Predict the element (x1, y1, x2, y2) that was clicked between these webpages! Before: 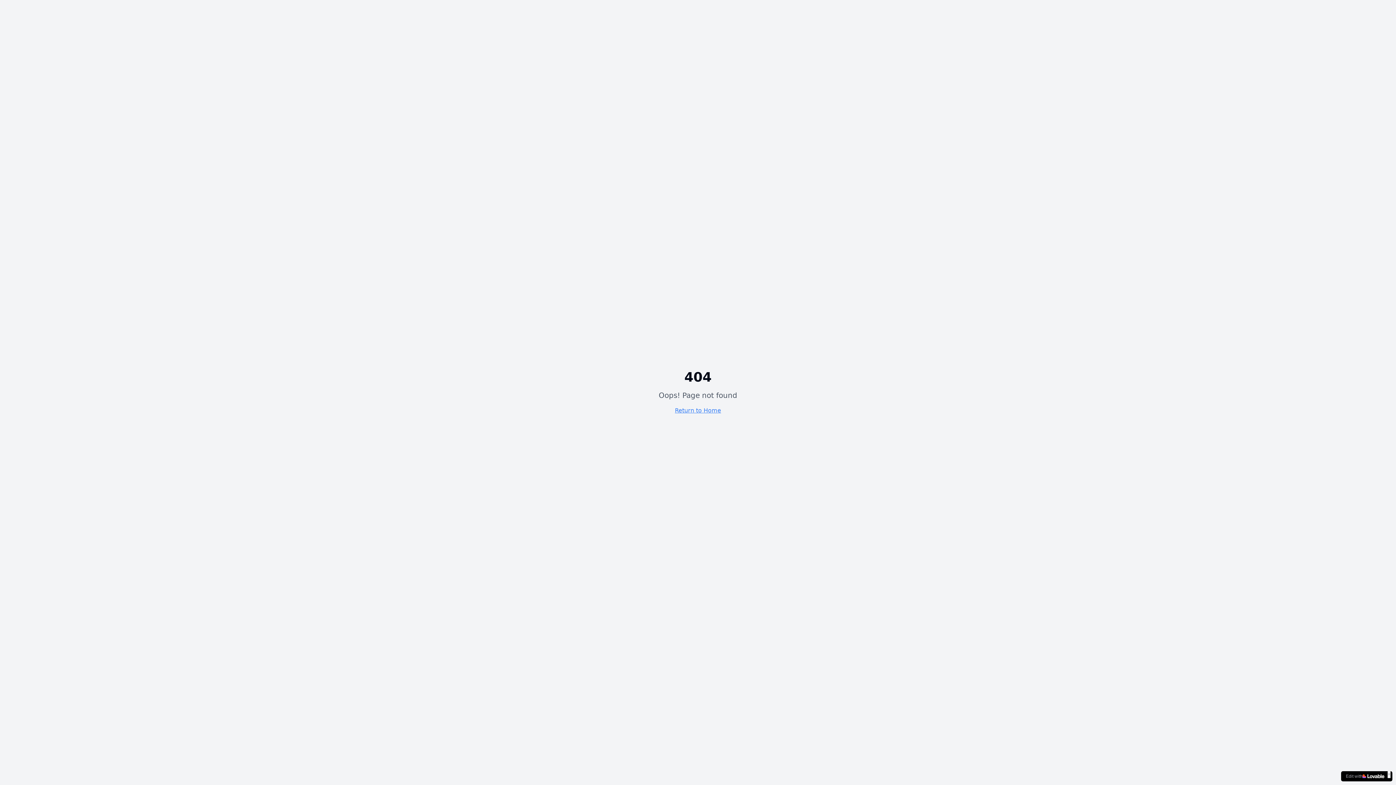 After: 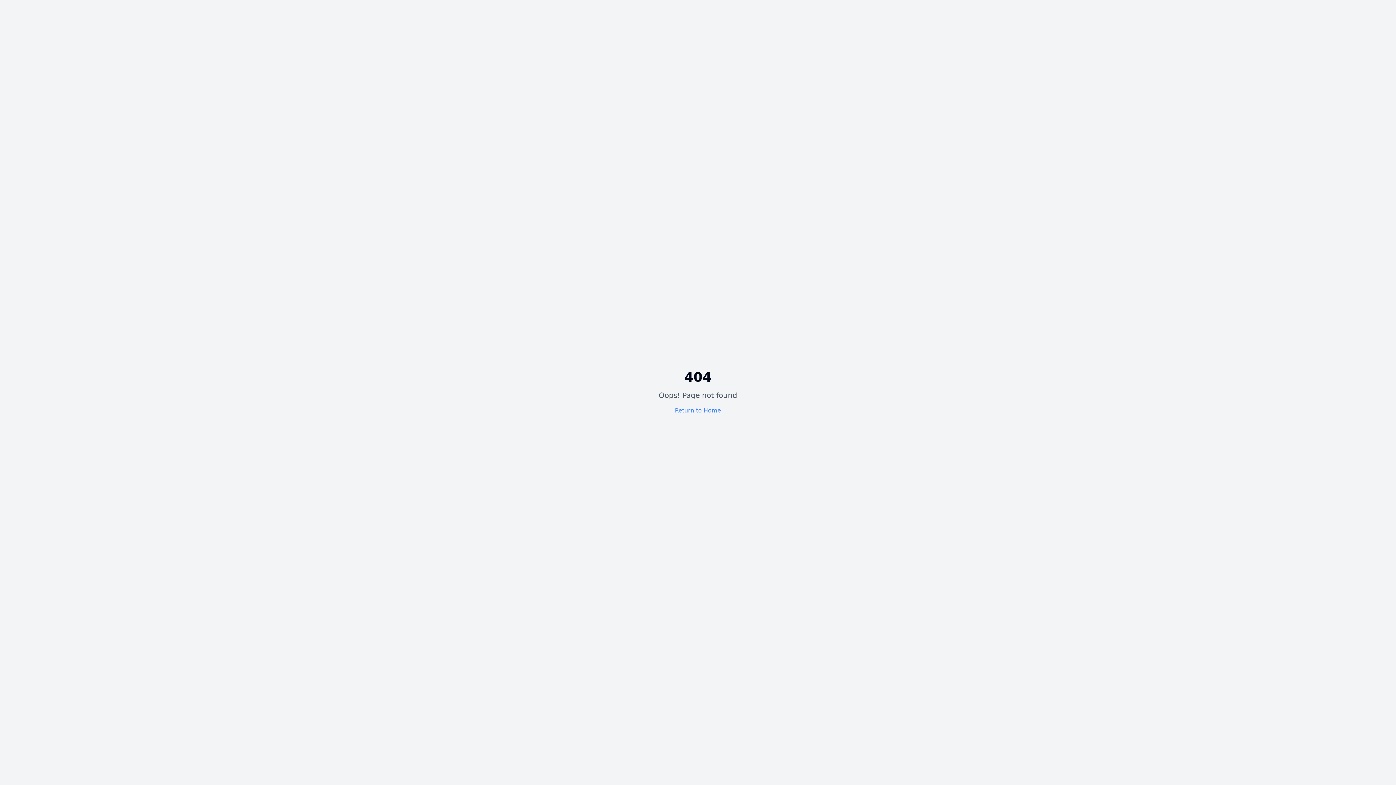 Action: bbox: (1388, 770, 1390, 778) label: ×